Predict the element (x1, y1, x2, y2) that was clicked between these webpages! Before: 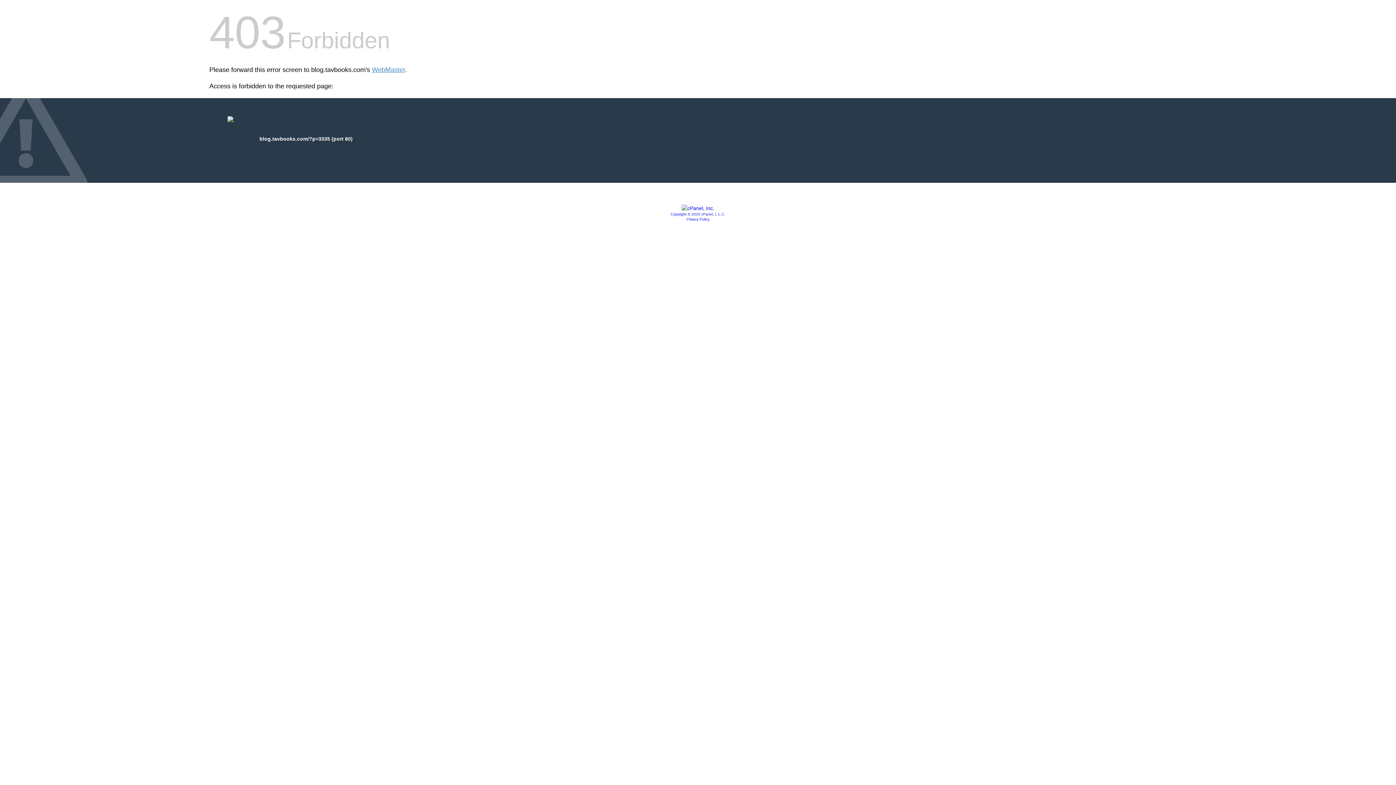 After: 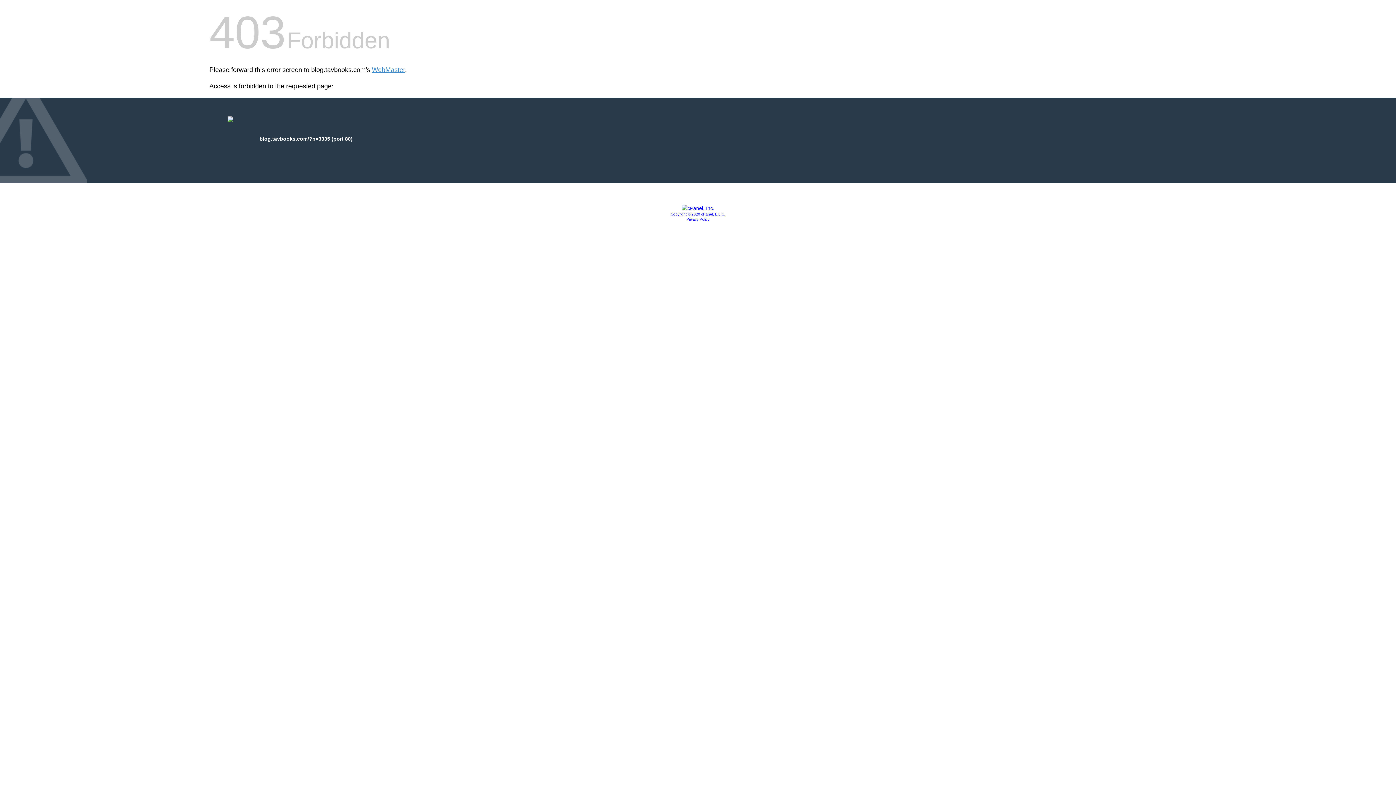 Action: label: Privacy Policy bbox: (686, 217, 709, 221)